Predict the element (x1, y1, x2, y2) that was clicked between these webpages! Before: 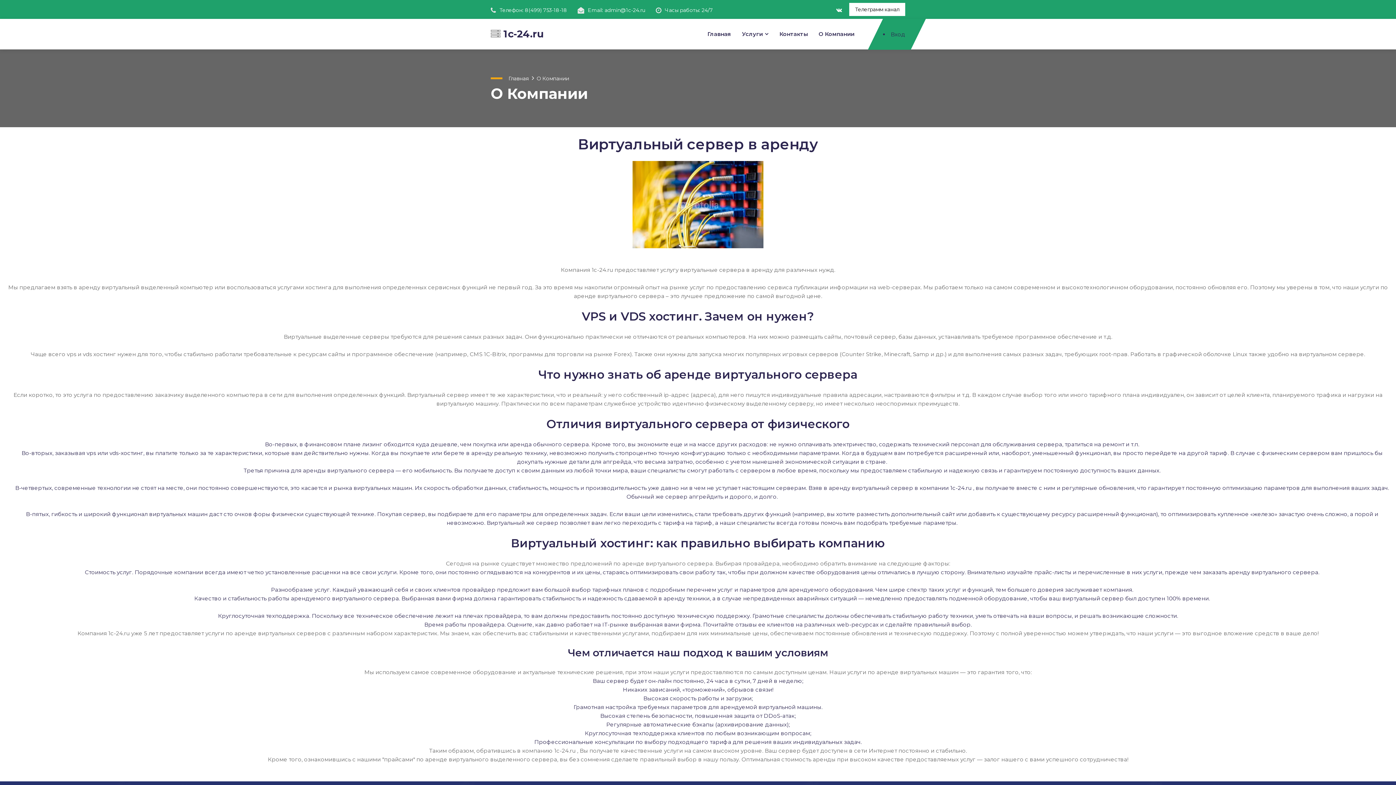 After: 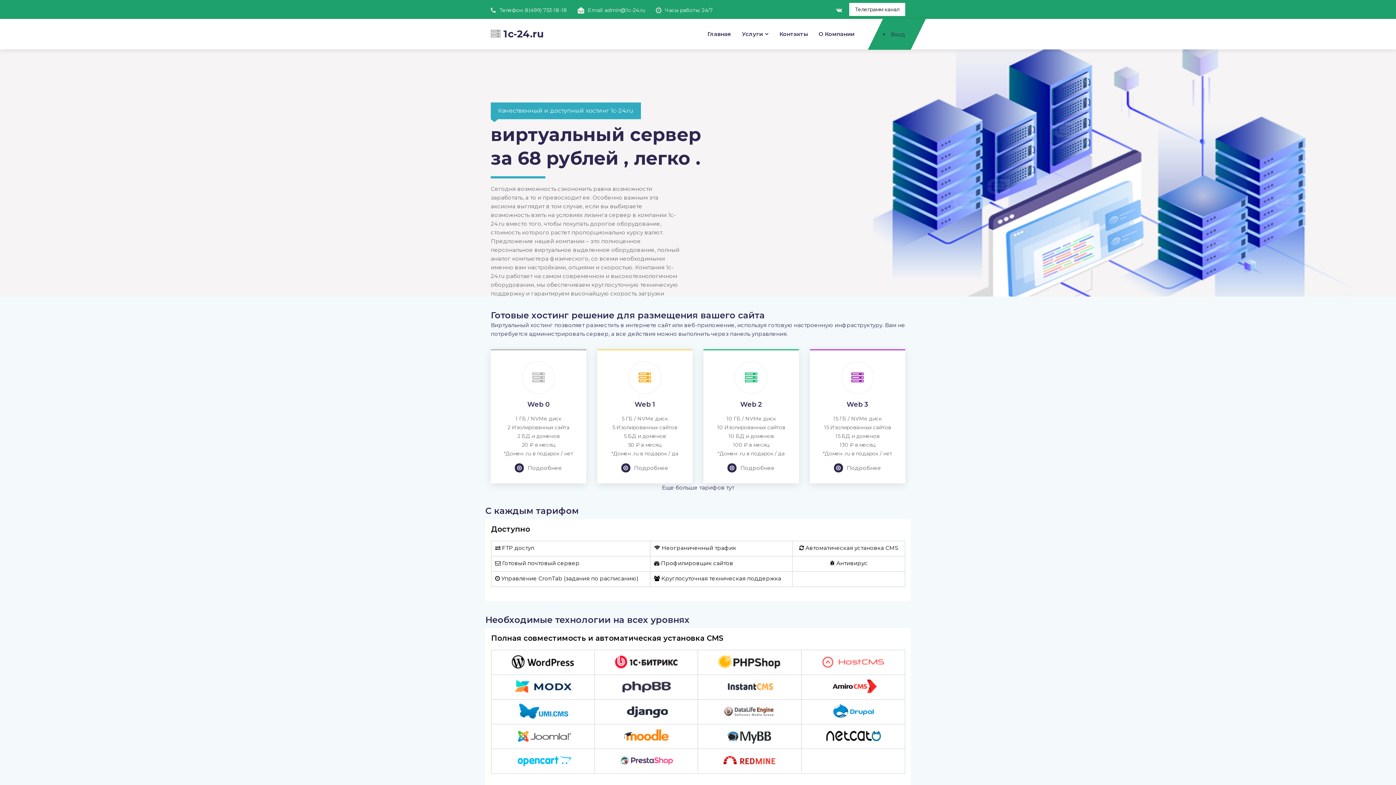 Action: bbox: (707, 18, 731, 49) label: Главная